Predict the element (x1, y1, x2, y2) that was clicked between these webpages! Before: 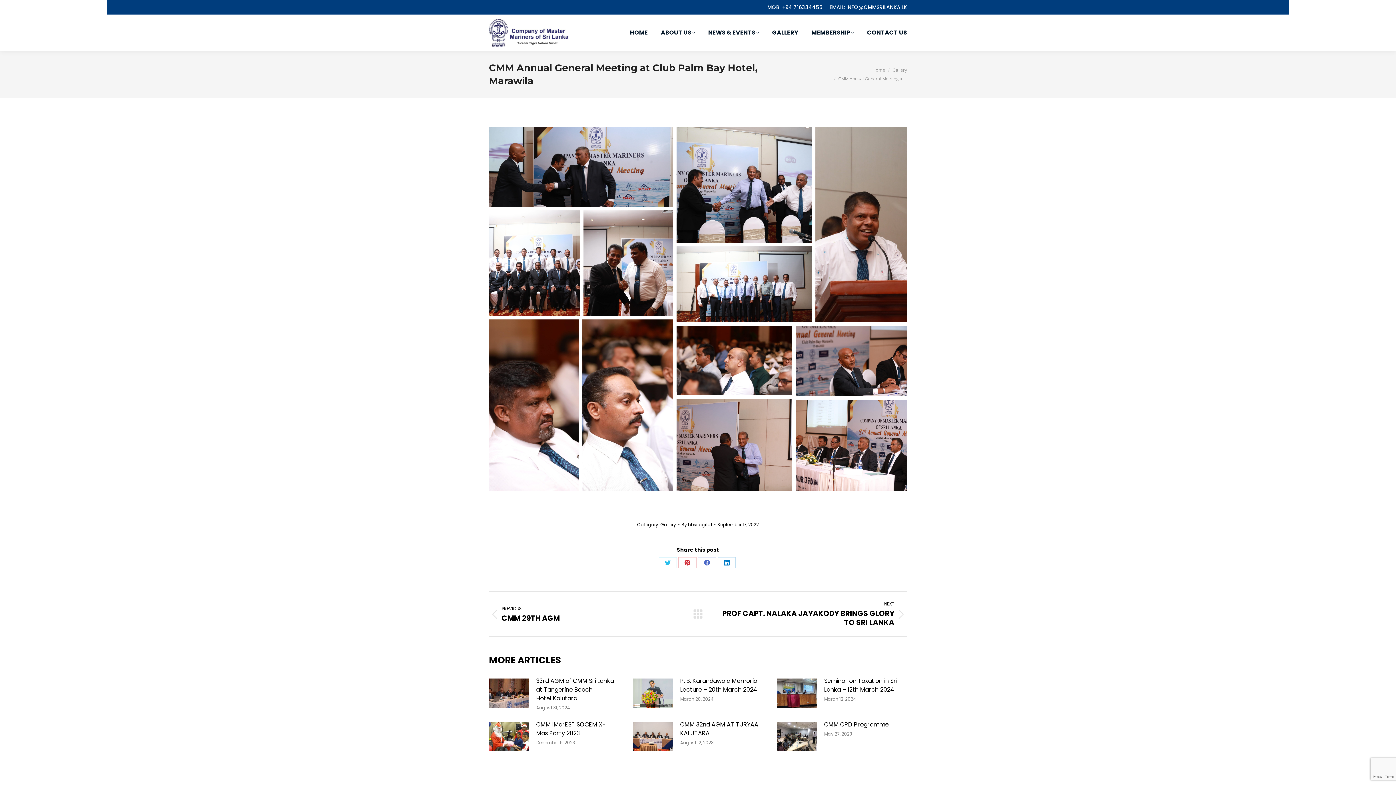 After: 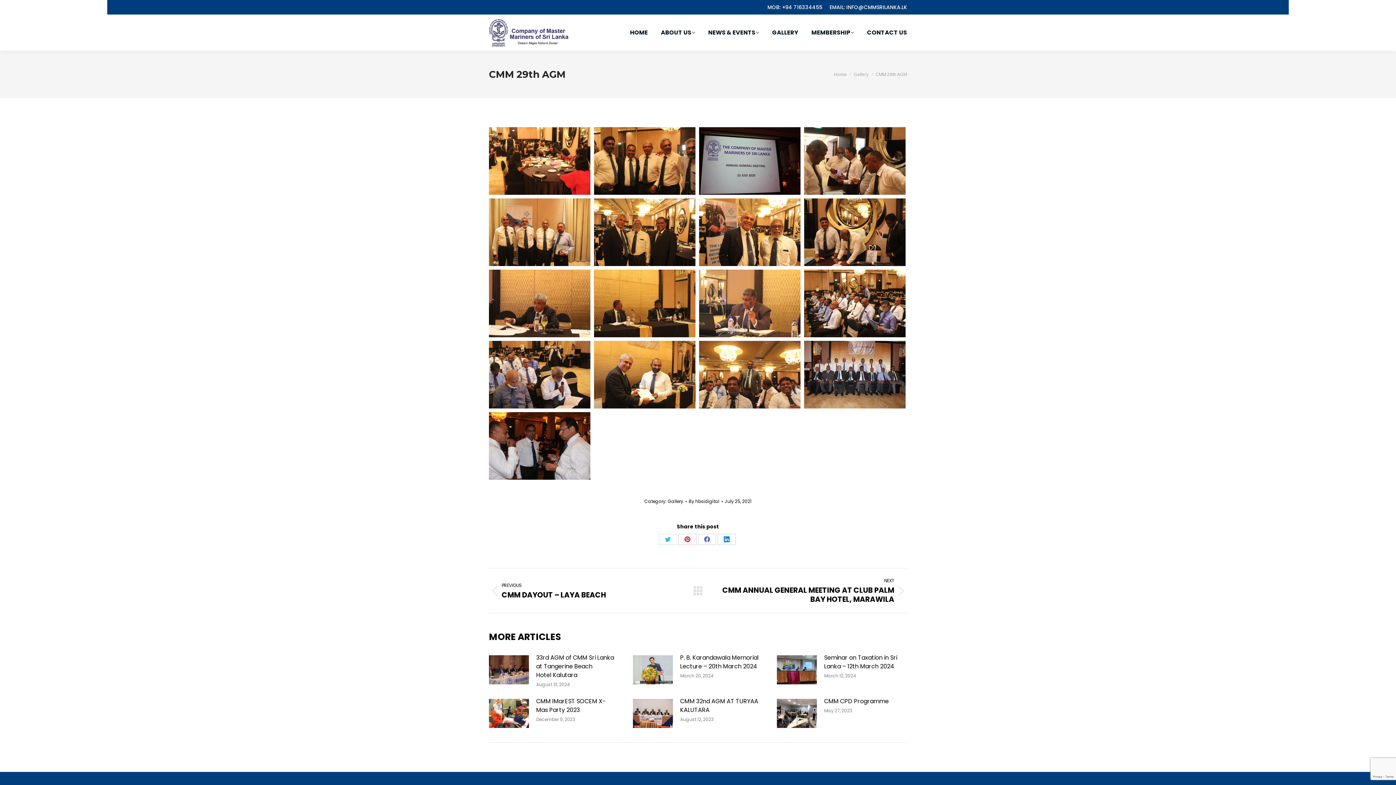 Action: bbox: (489, 601, 682, 627) label: PREVIOUS
Previous post:
CMM 29TH AGM